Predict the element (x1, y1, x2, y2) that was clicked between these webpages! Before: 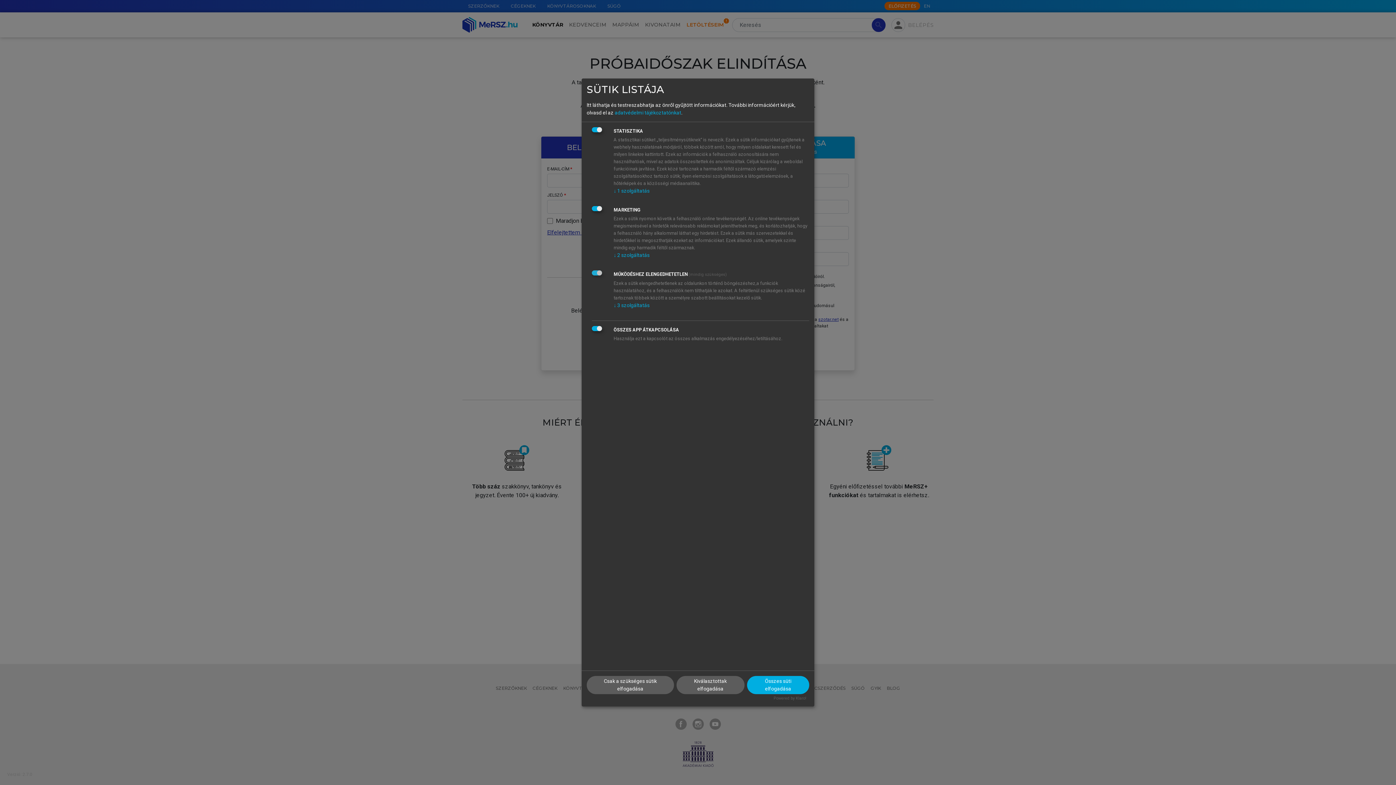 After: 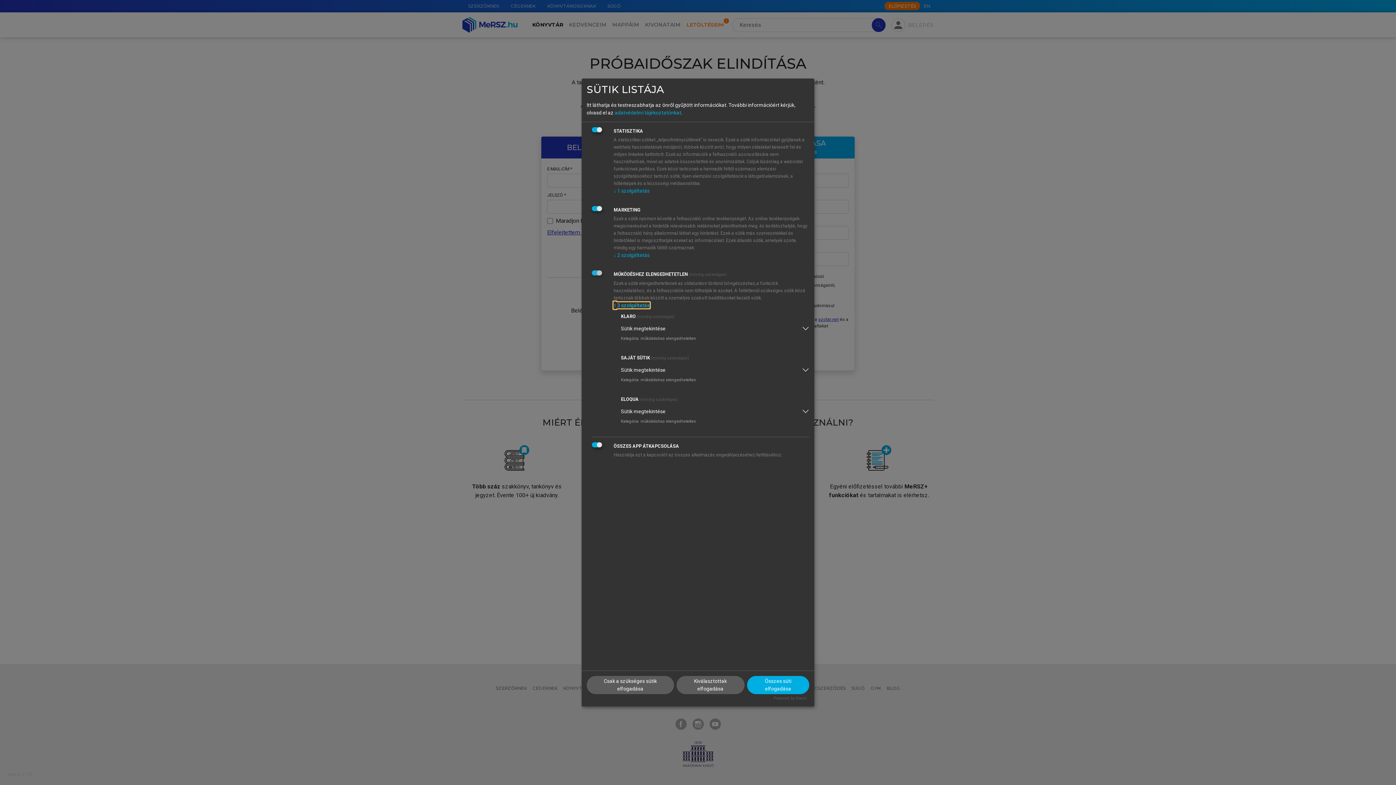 Action: label: ↓ 3 szolgáltatás bbox: (613, 302, 649, 308)